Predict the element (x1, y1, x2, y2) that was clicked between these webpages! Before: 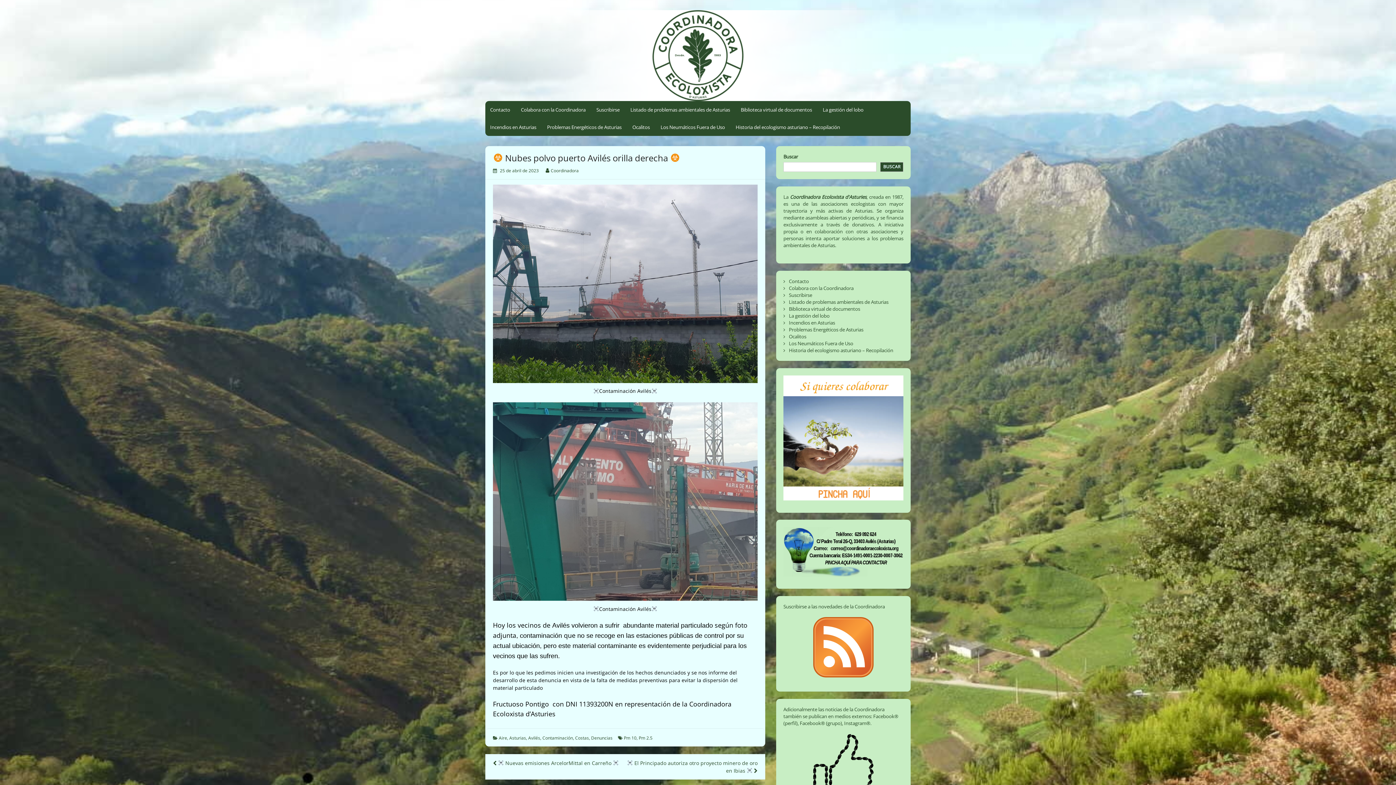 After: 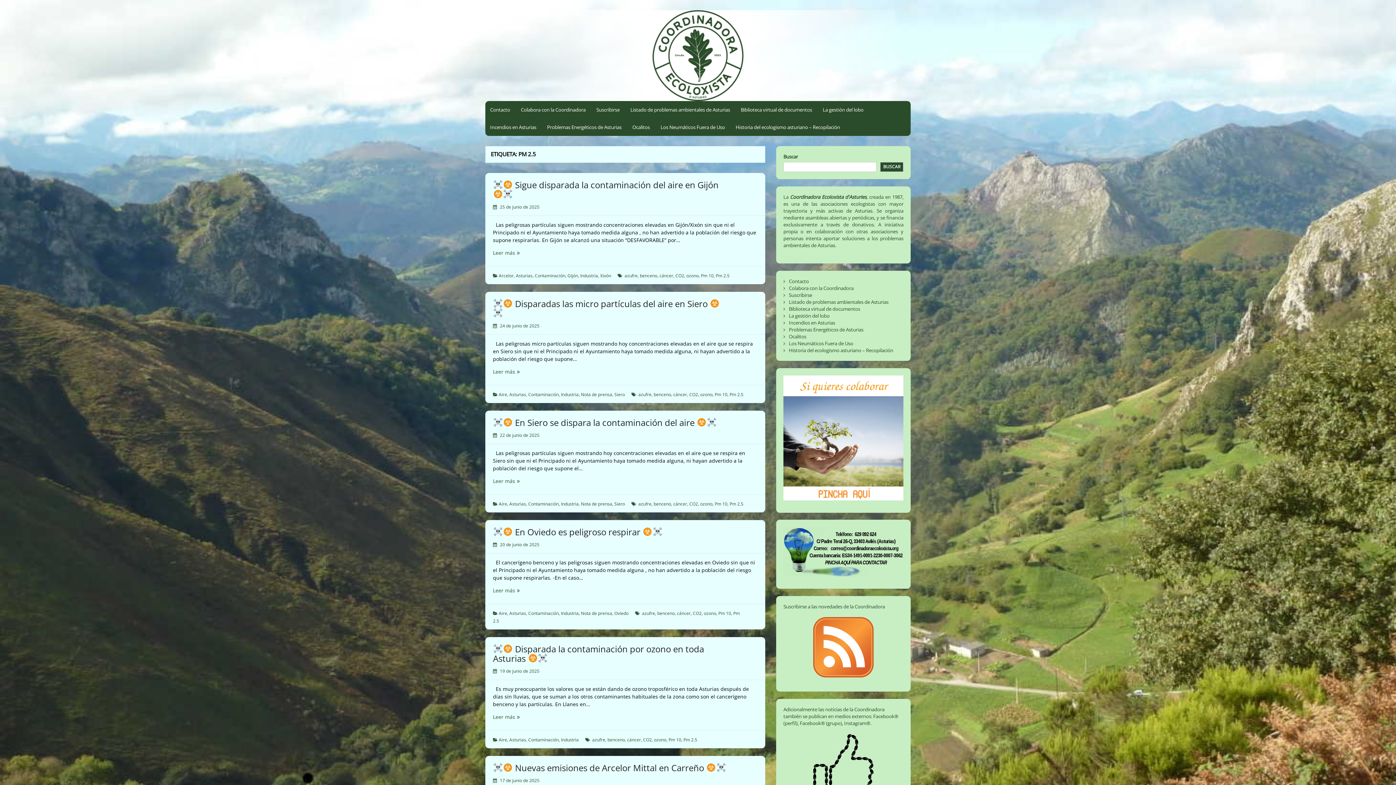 Action: label: Pm 2.5 bbox: (638, 735, 652, 741)